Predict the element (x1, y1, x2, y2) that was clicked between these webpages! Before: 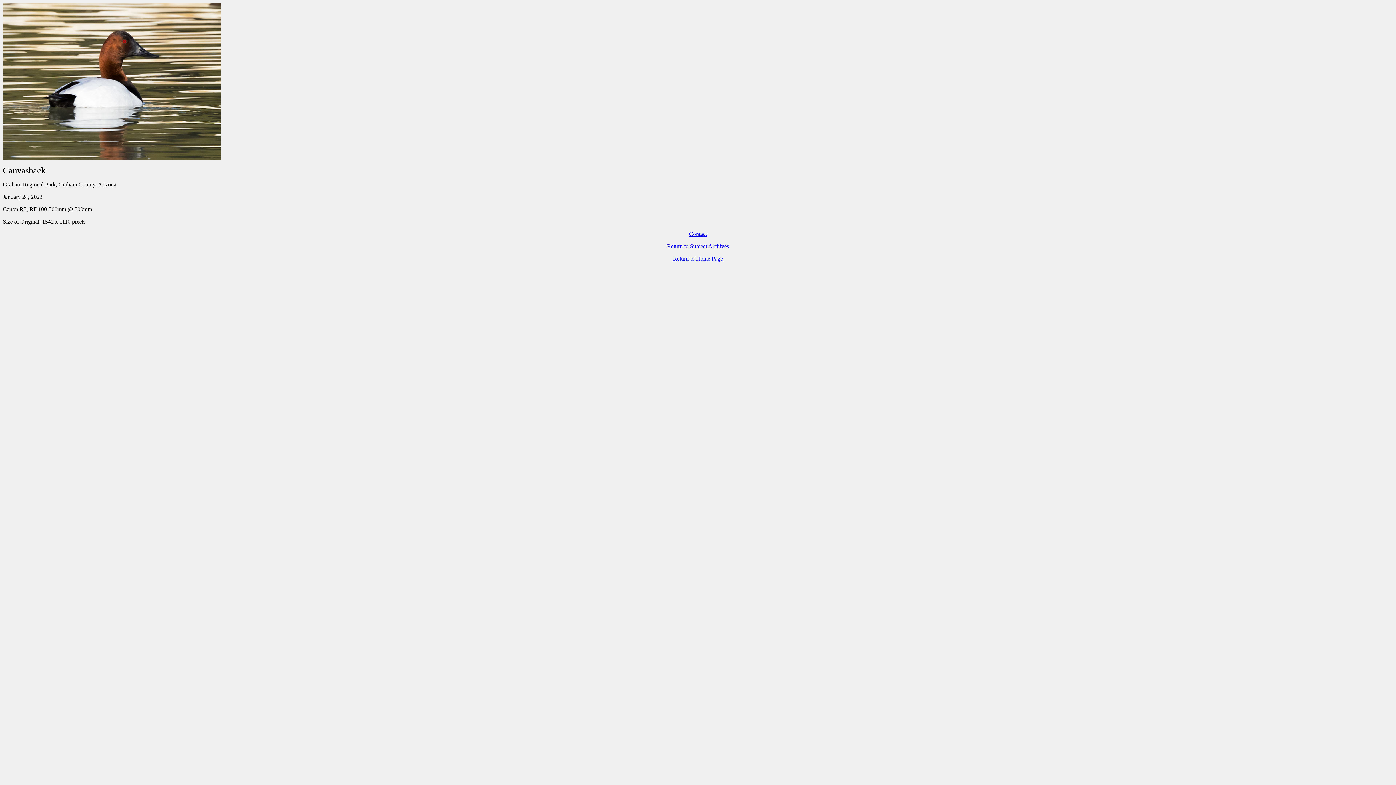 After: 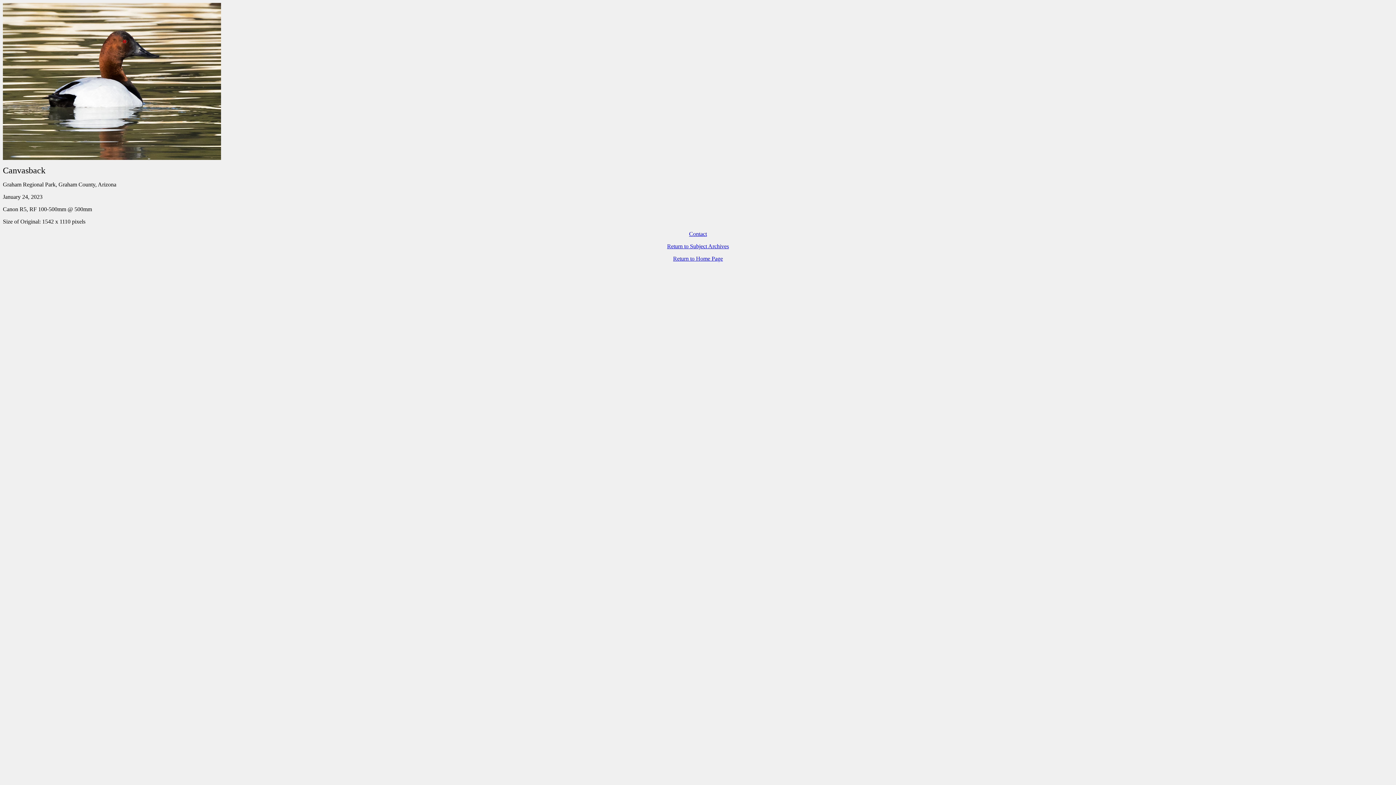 Action: bbox: (689, 230, 707, 237) label: Contact